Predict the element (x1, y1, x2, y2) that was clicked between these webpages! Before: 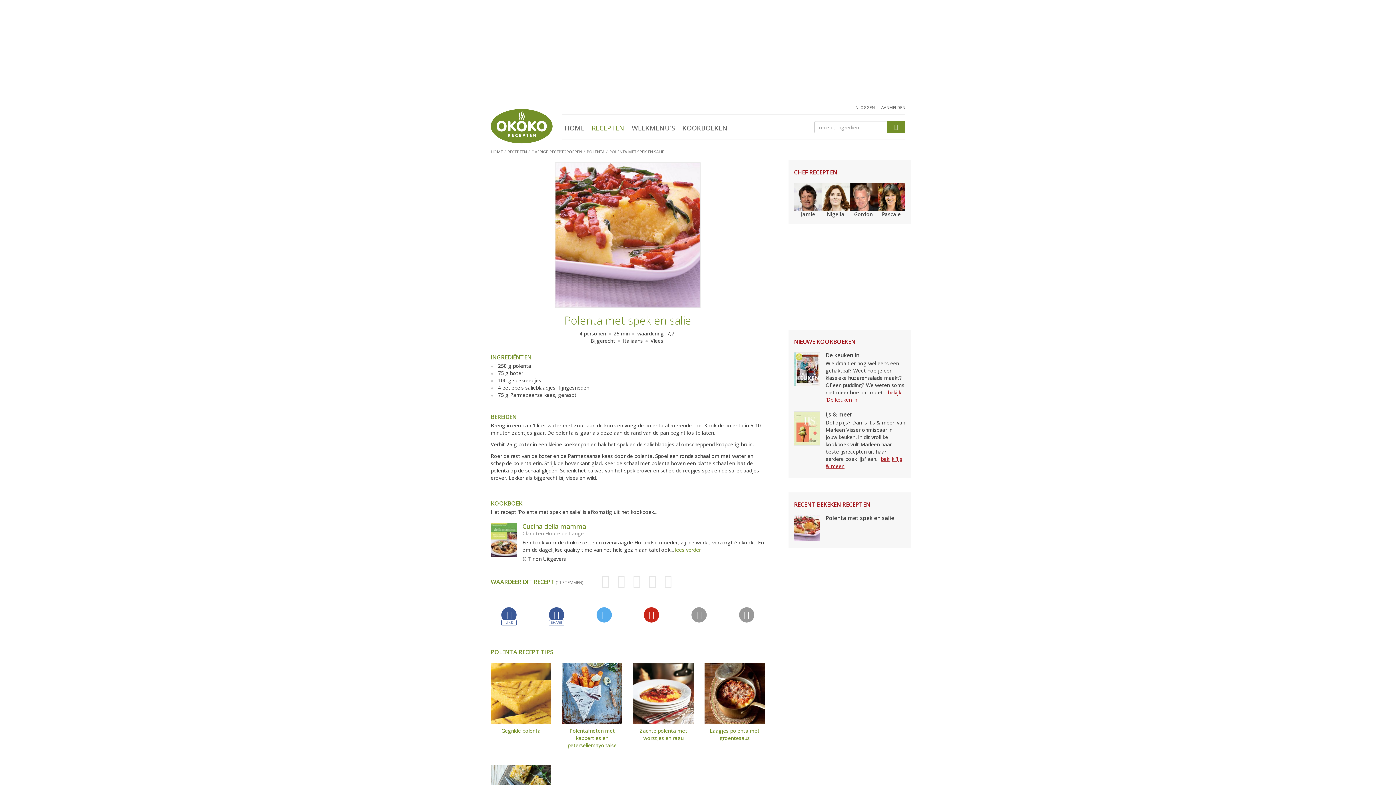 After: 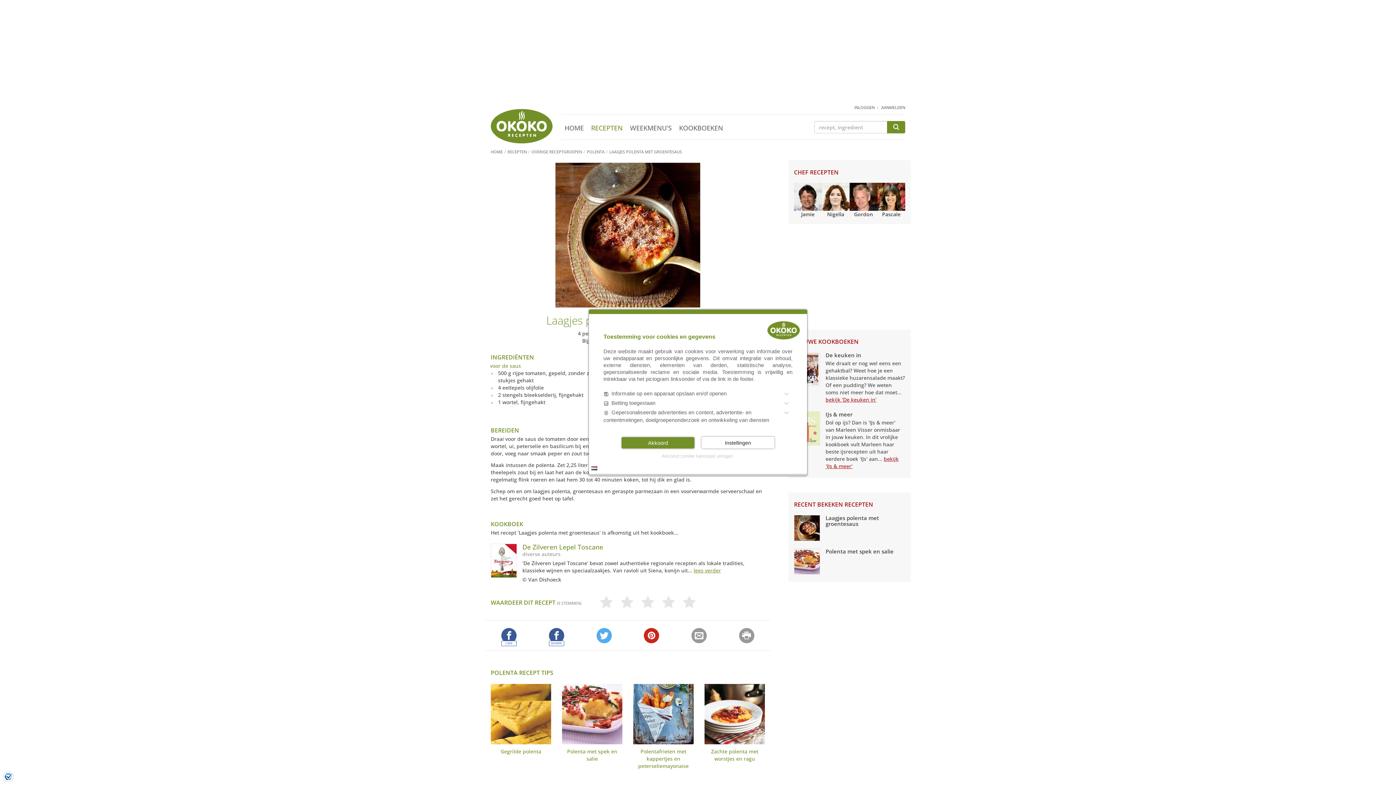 Action: label: Laagjes polenta met groentesaus bbox: (704, 663, 765, 761)